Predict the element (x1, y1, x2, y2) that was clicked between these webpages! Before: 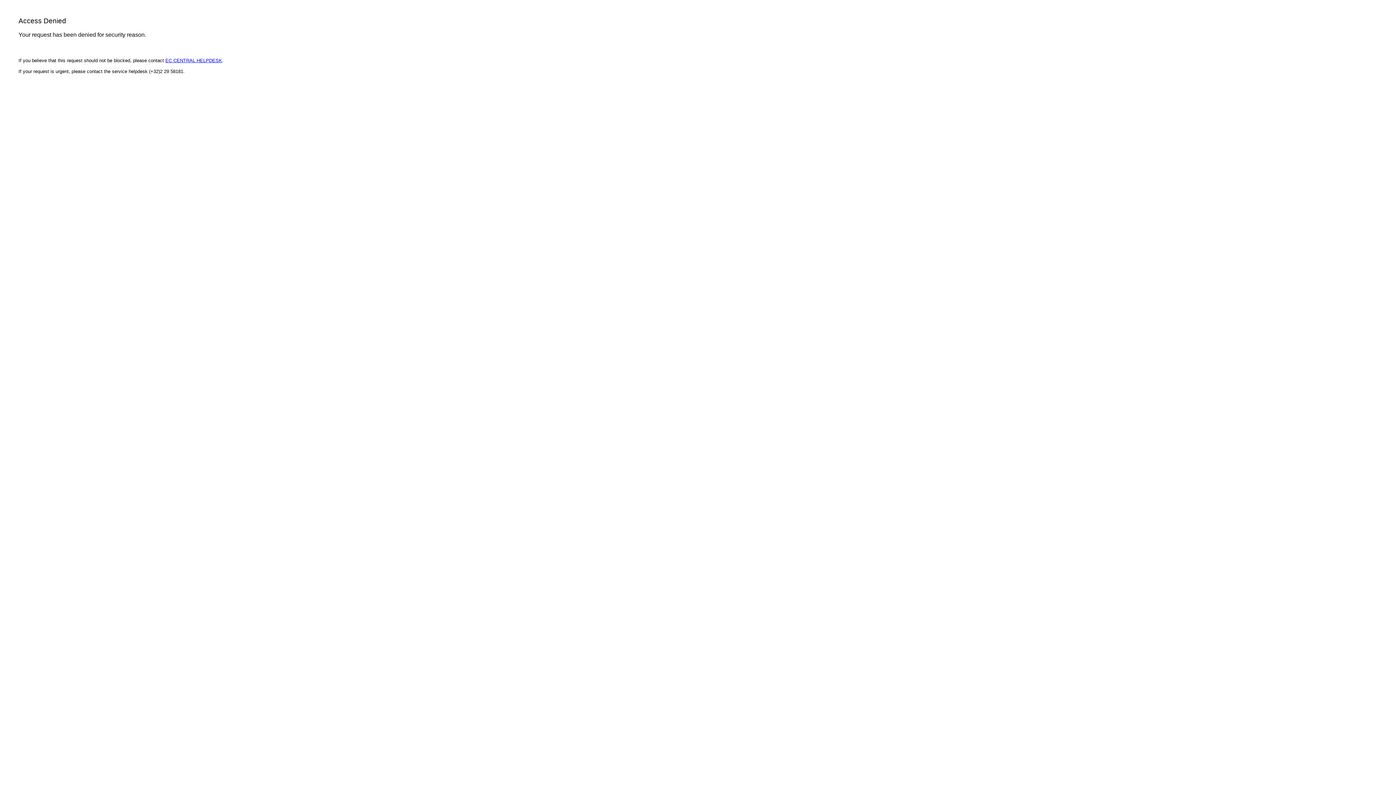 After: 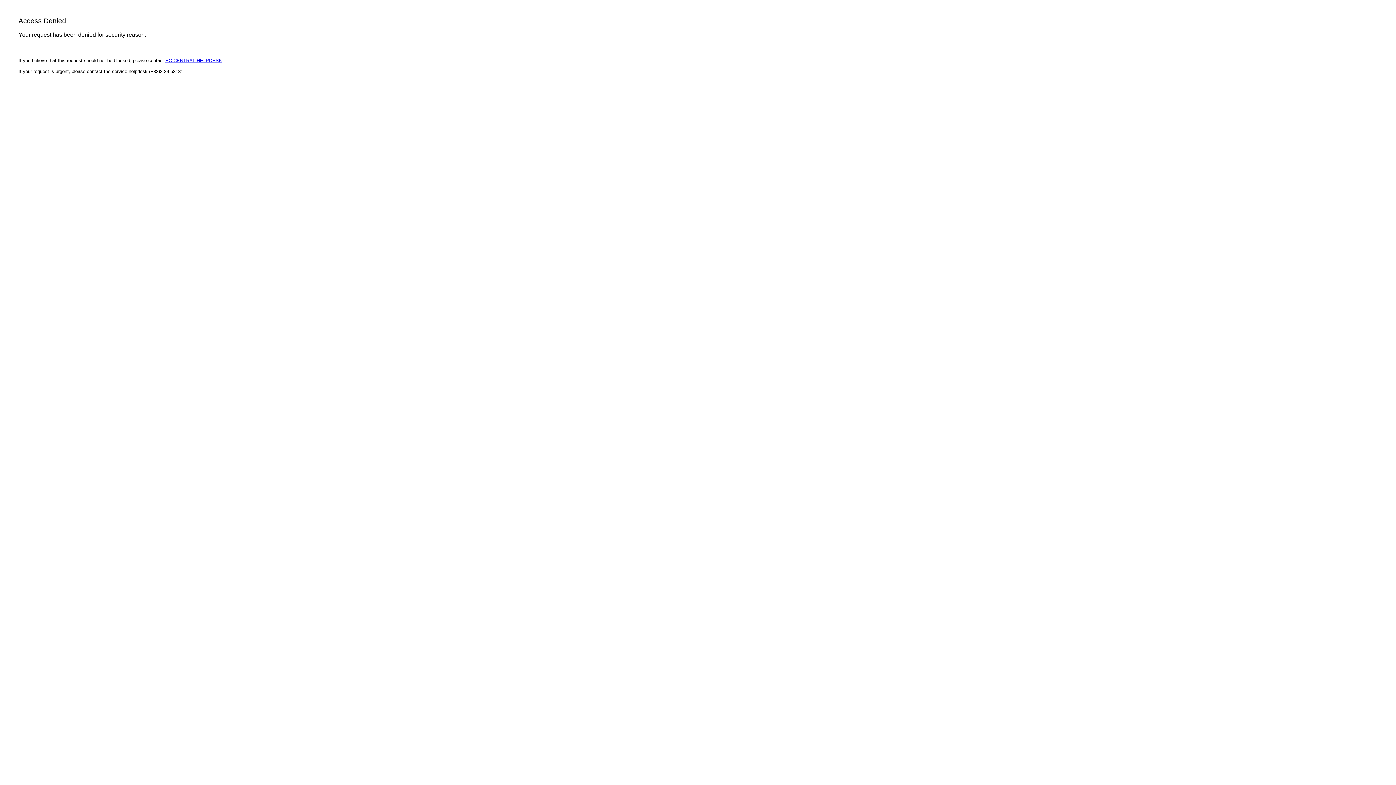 Action: bbox: (165, 57, 222, 63) label: EC CENTRAL HELPDESK